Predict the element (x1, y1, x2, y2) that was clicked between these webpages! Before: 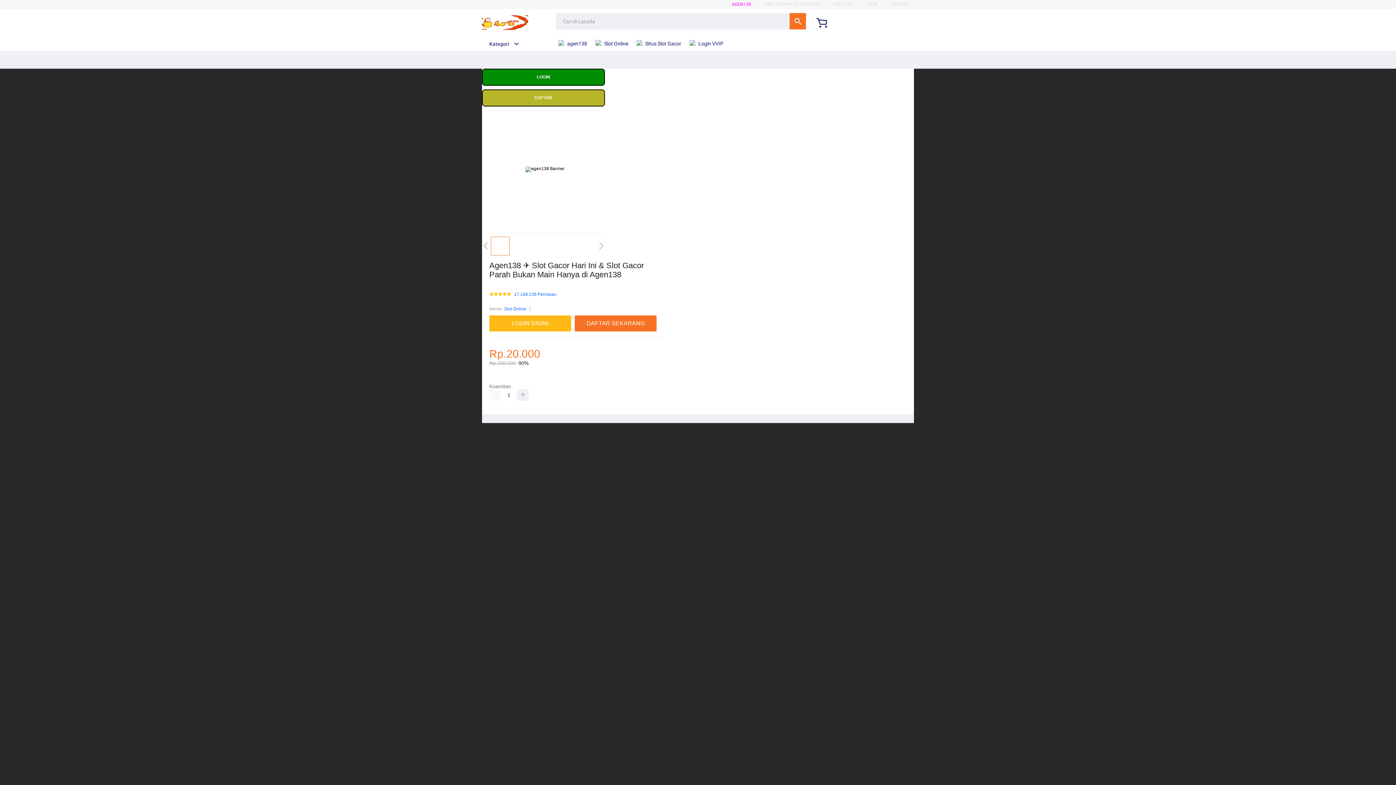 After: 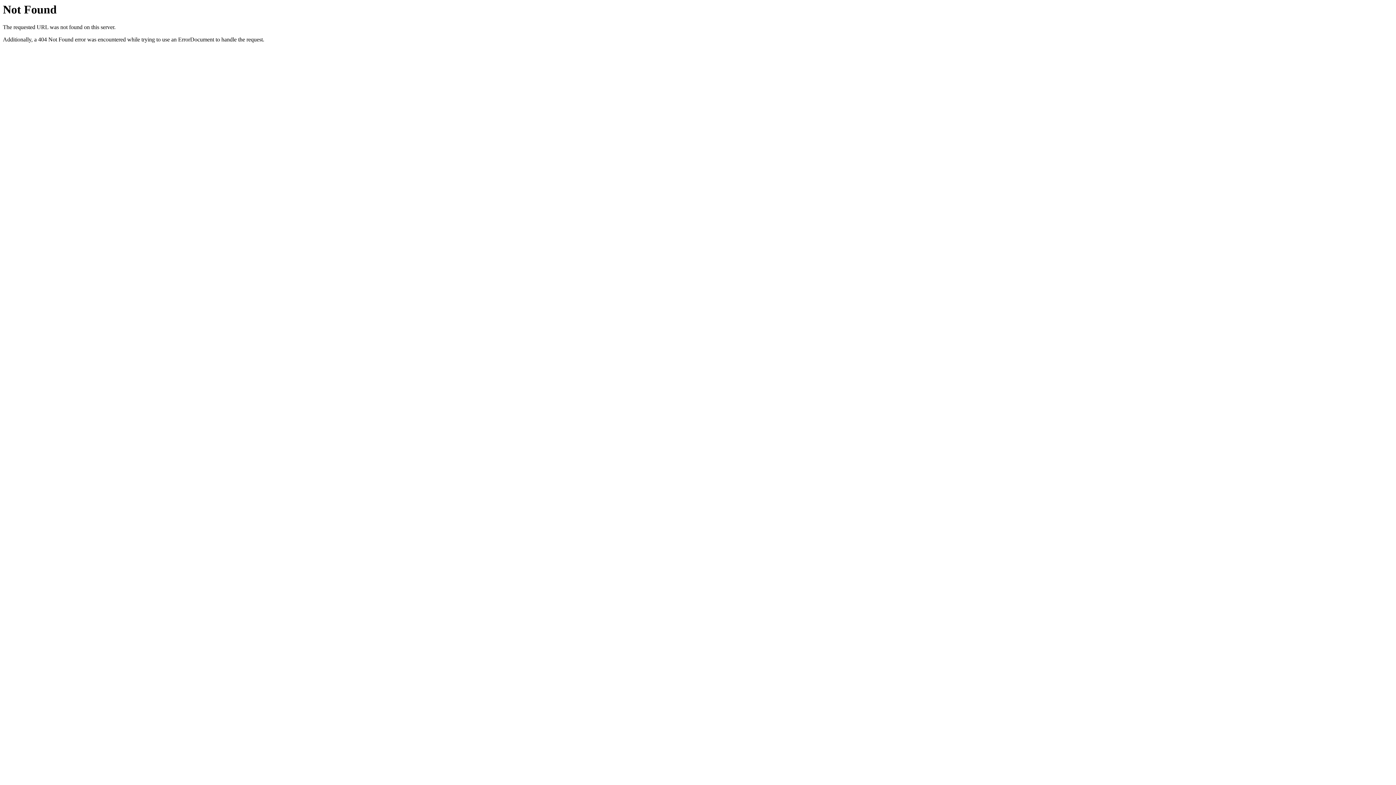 Action: label:  Login VVIP bbox: (689, 36, 727, 50)